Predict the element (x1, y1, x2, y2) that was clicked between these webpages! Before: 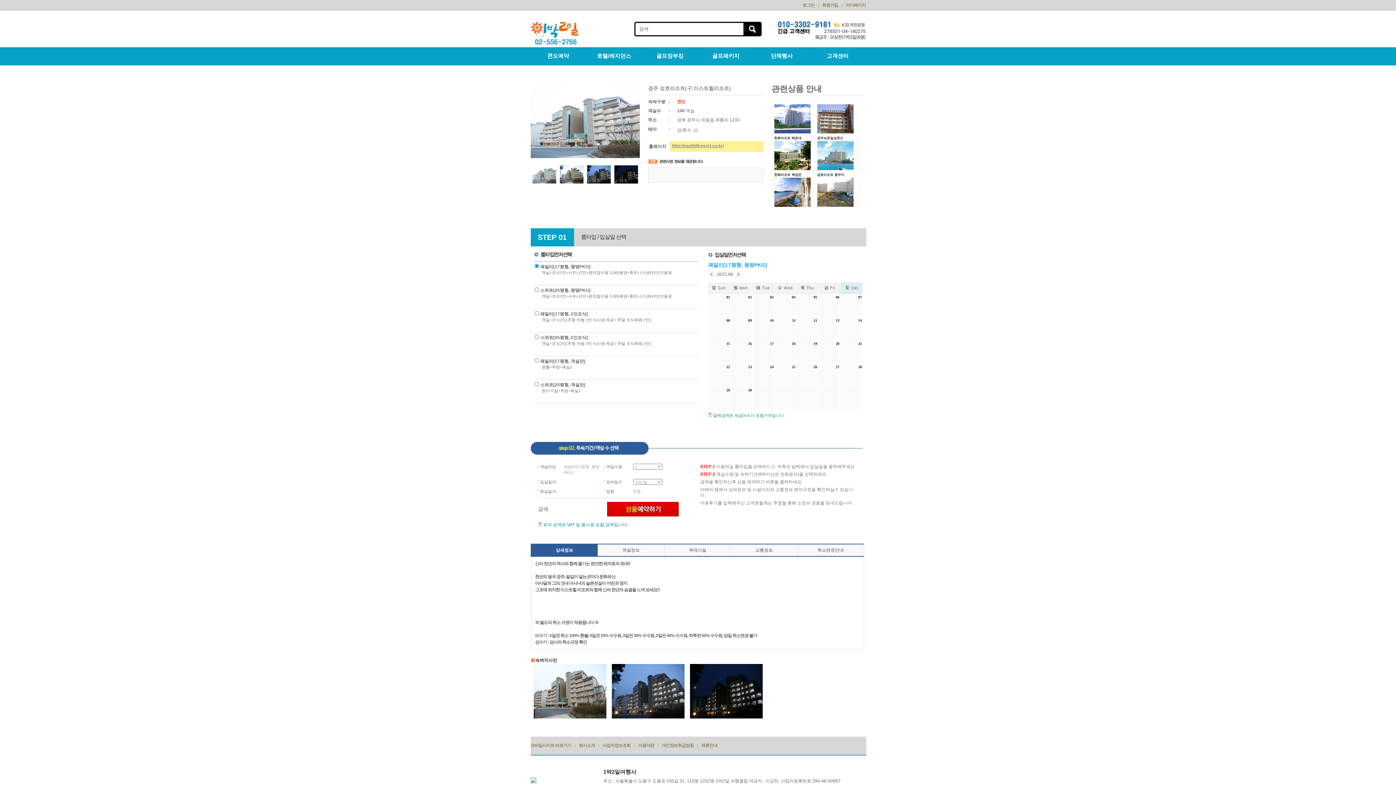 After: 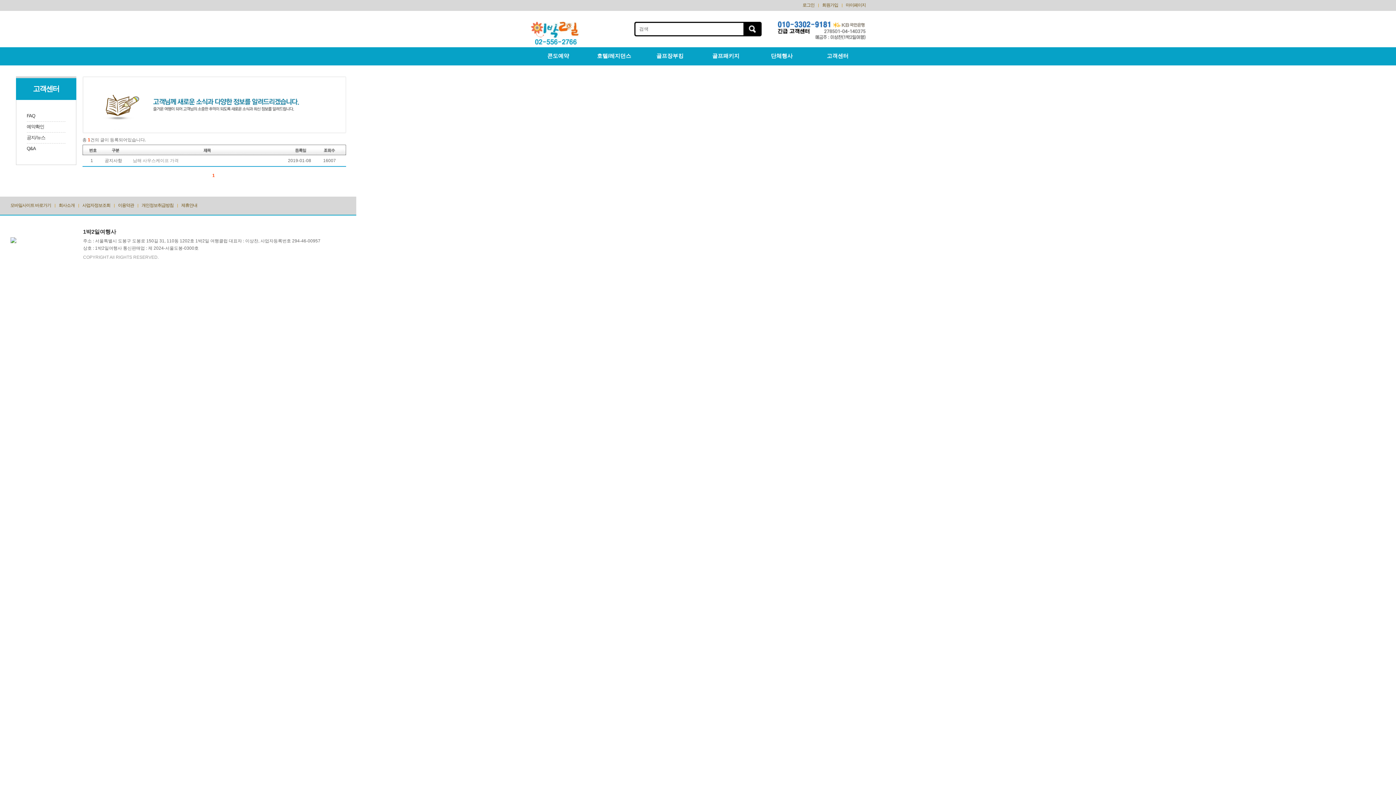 Action: label: 고객센터 bbox: (809, 47, 865, 65)